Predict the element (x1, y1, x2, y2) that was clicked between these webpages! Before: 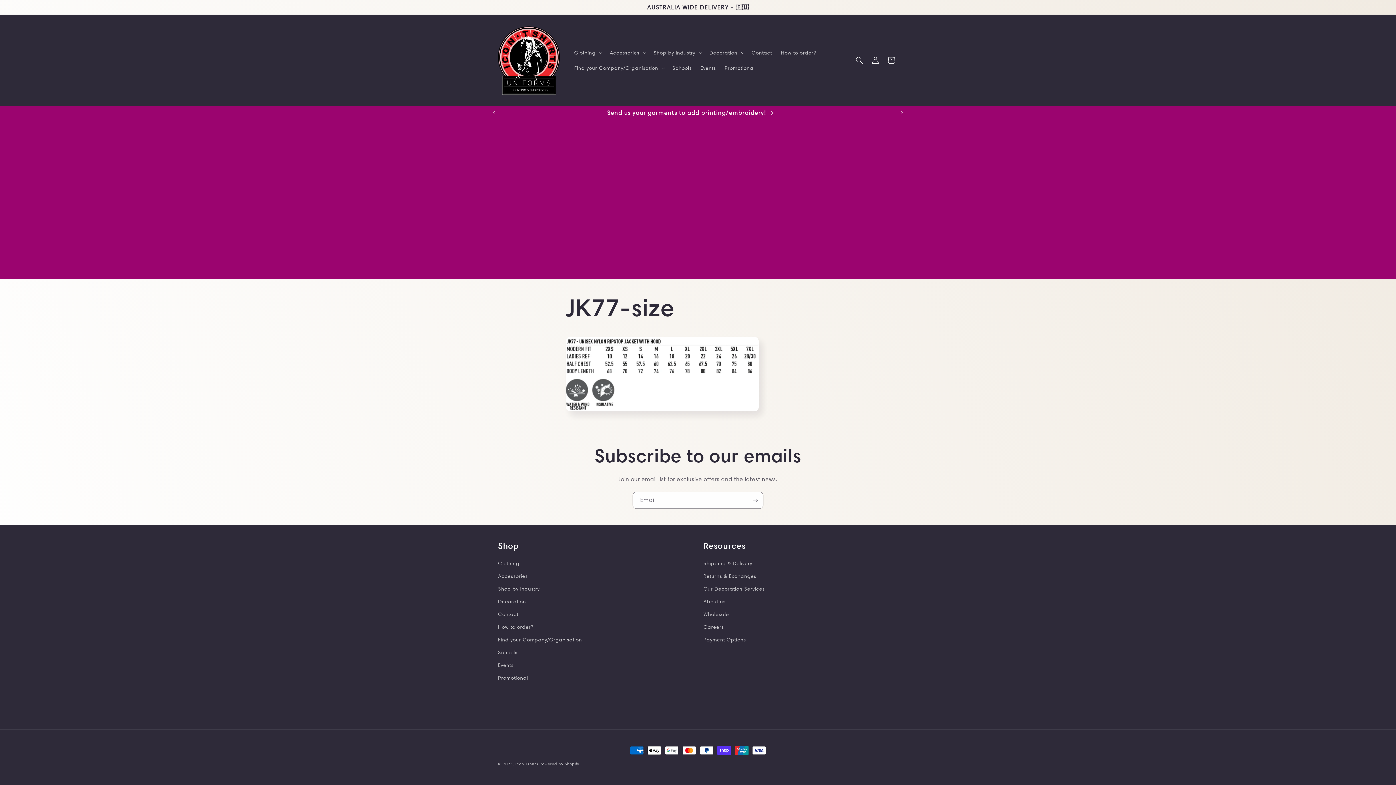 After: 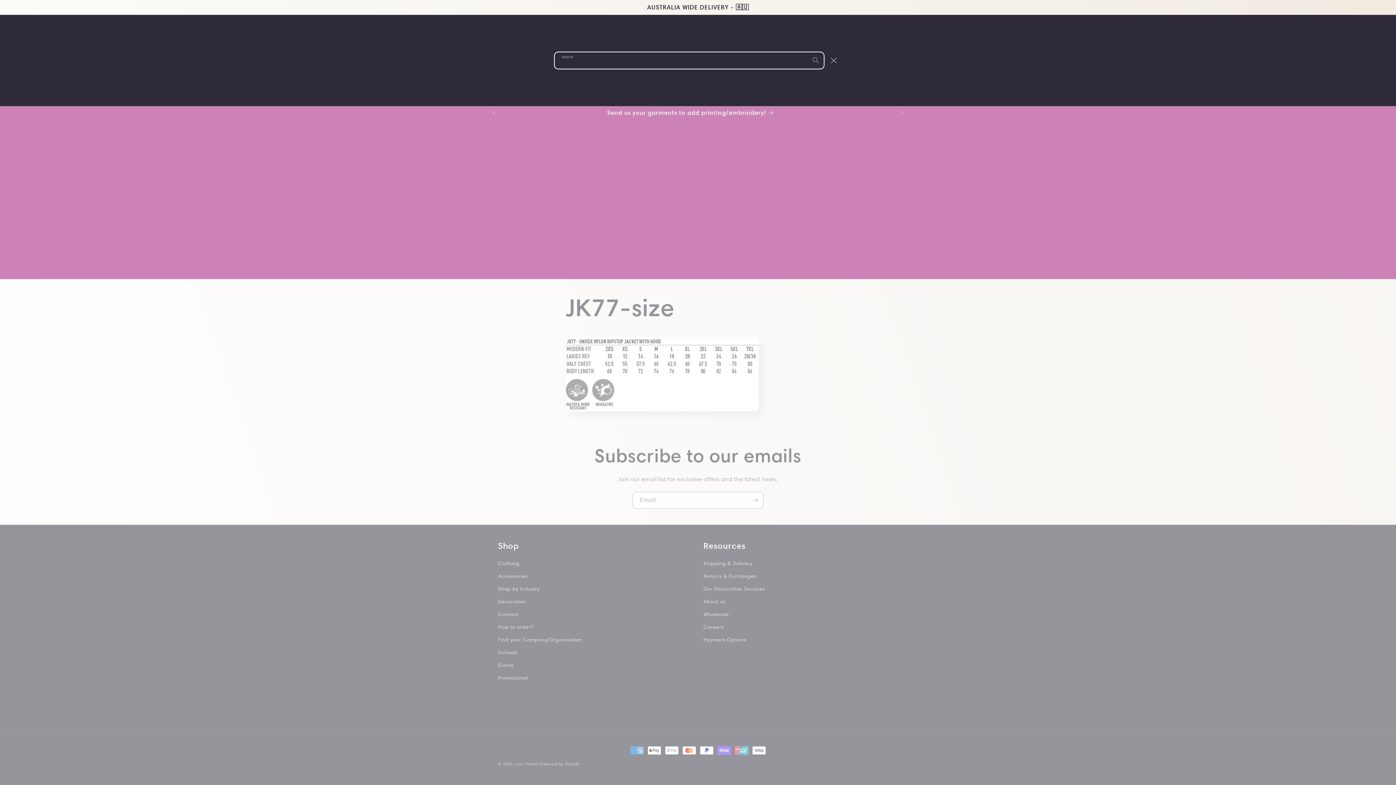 Action: bbox: (851, 52, 867, 68) label: Search